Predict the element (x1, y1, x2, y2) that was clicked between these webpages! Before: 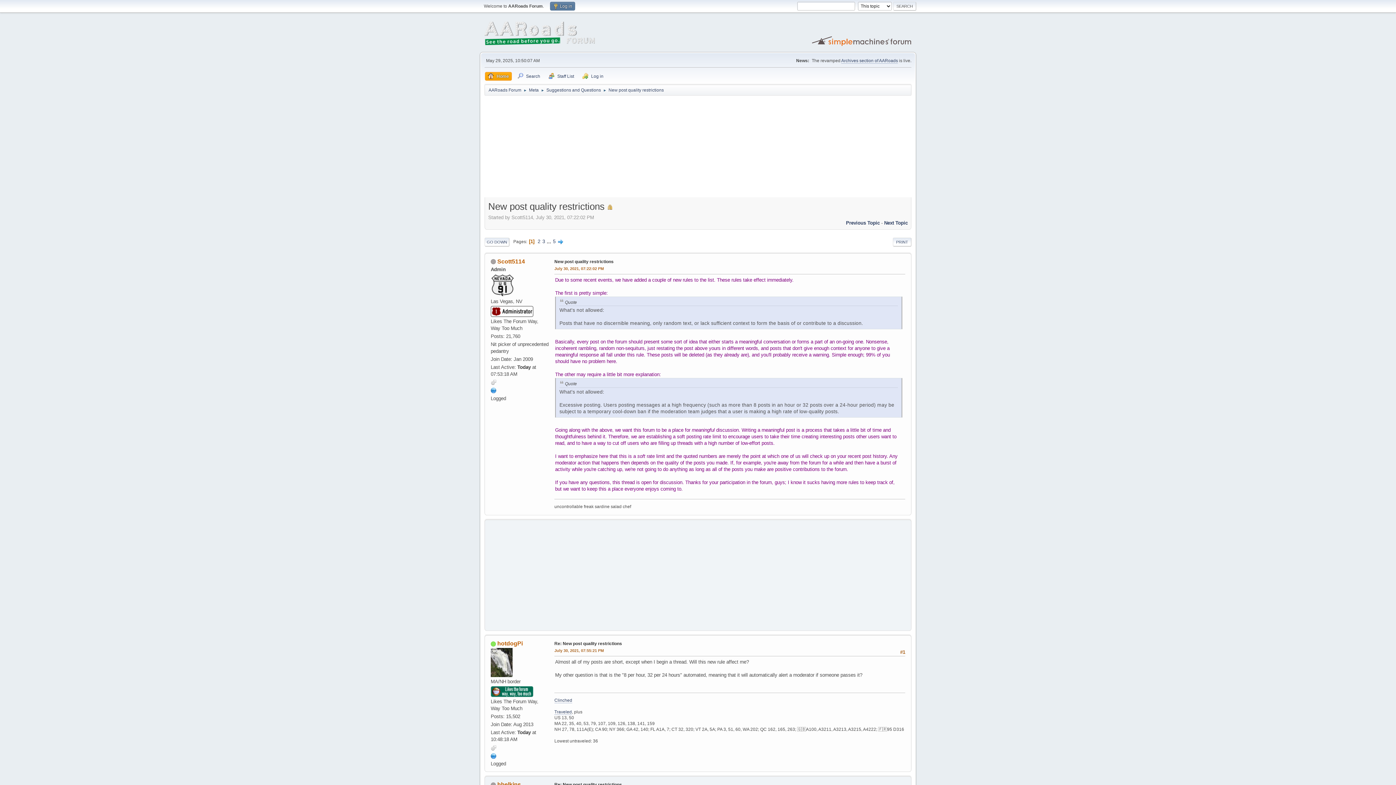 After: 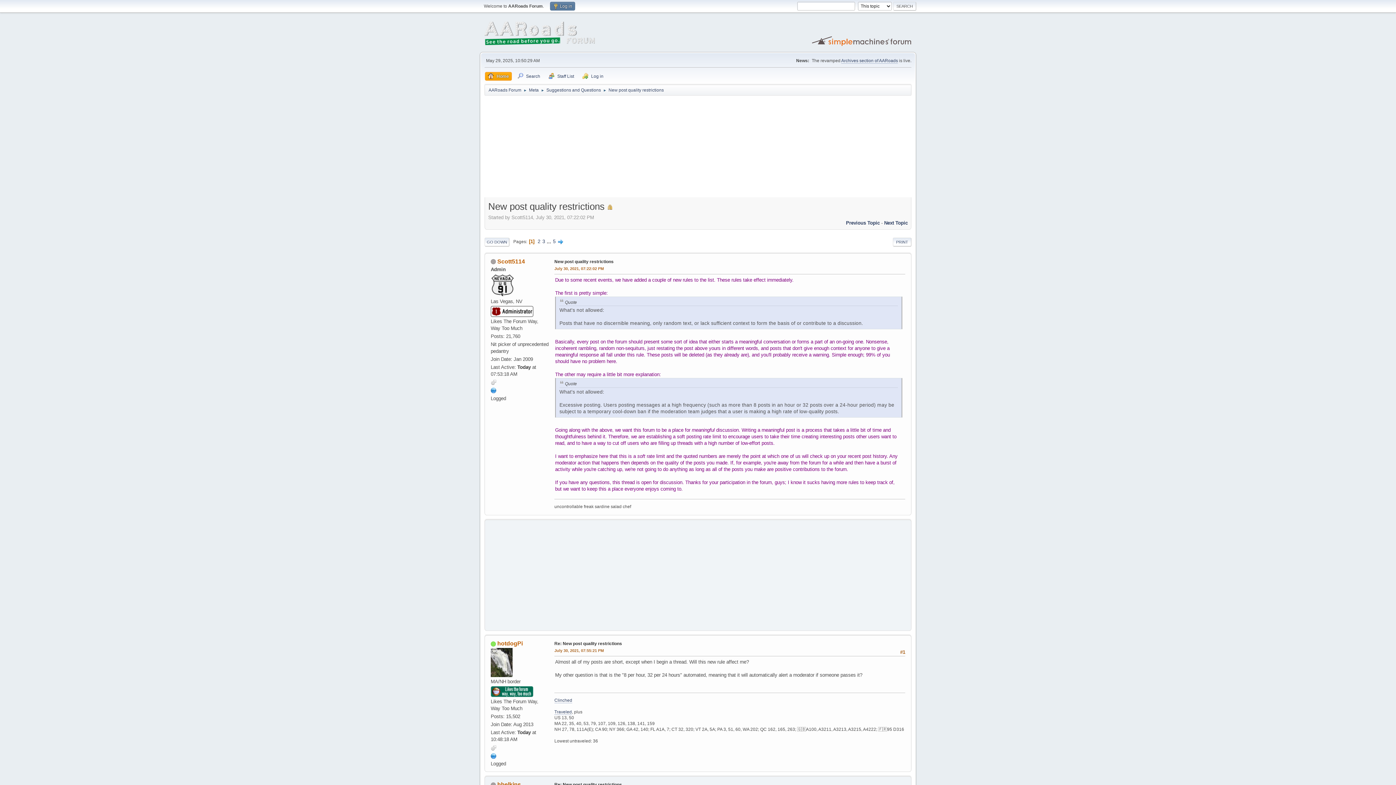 Action: bbox: (608, 83, 664, 94) label: New post quality restrictions